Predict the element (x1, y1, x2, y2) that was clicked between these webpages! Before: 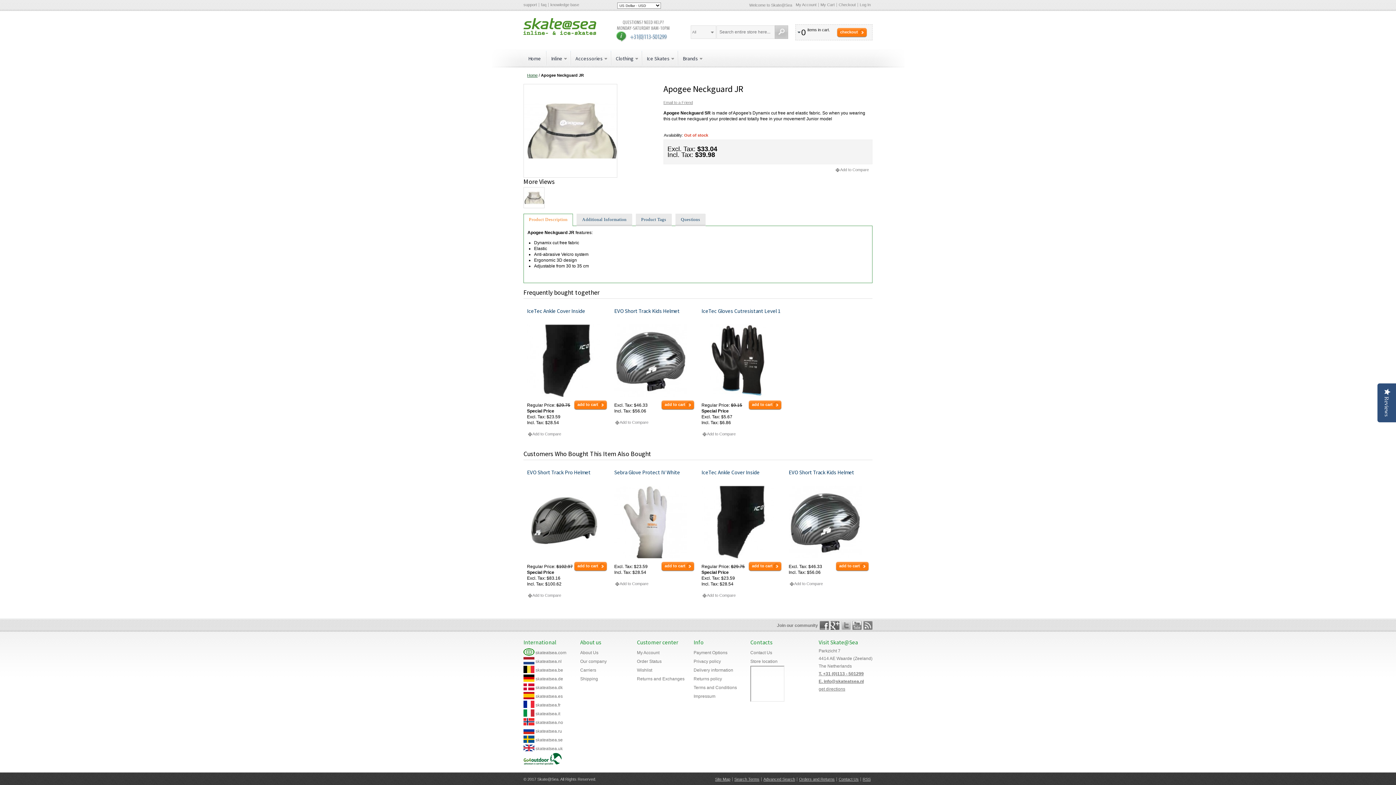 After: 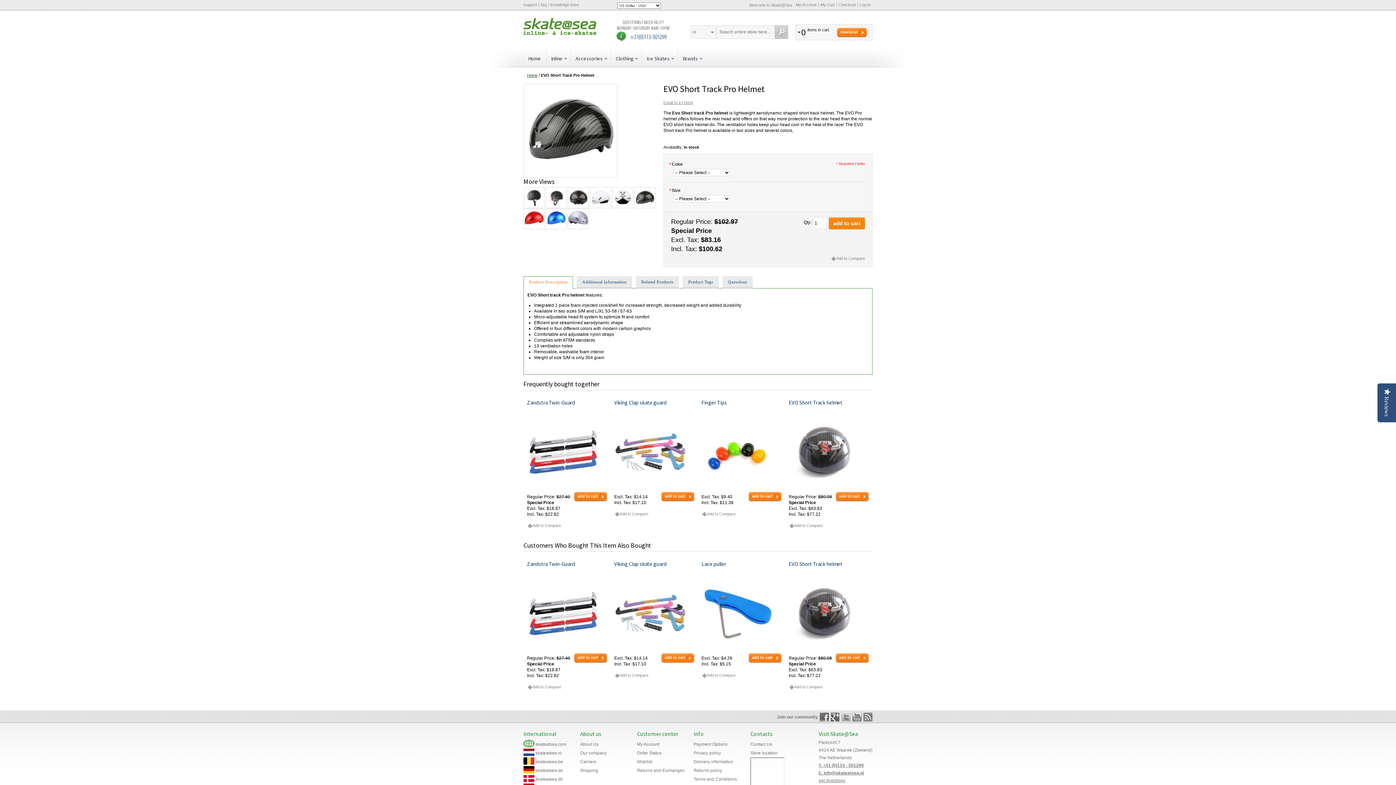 Action: label: add to cart bbox: (574, 562, 607, 571)